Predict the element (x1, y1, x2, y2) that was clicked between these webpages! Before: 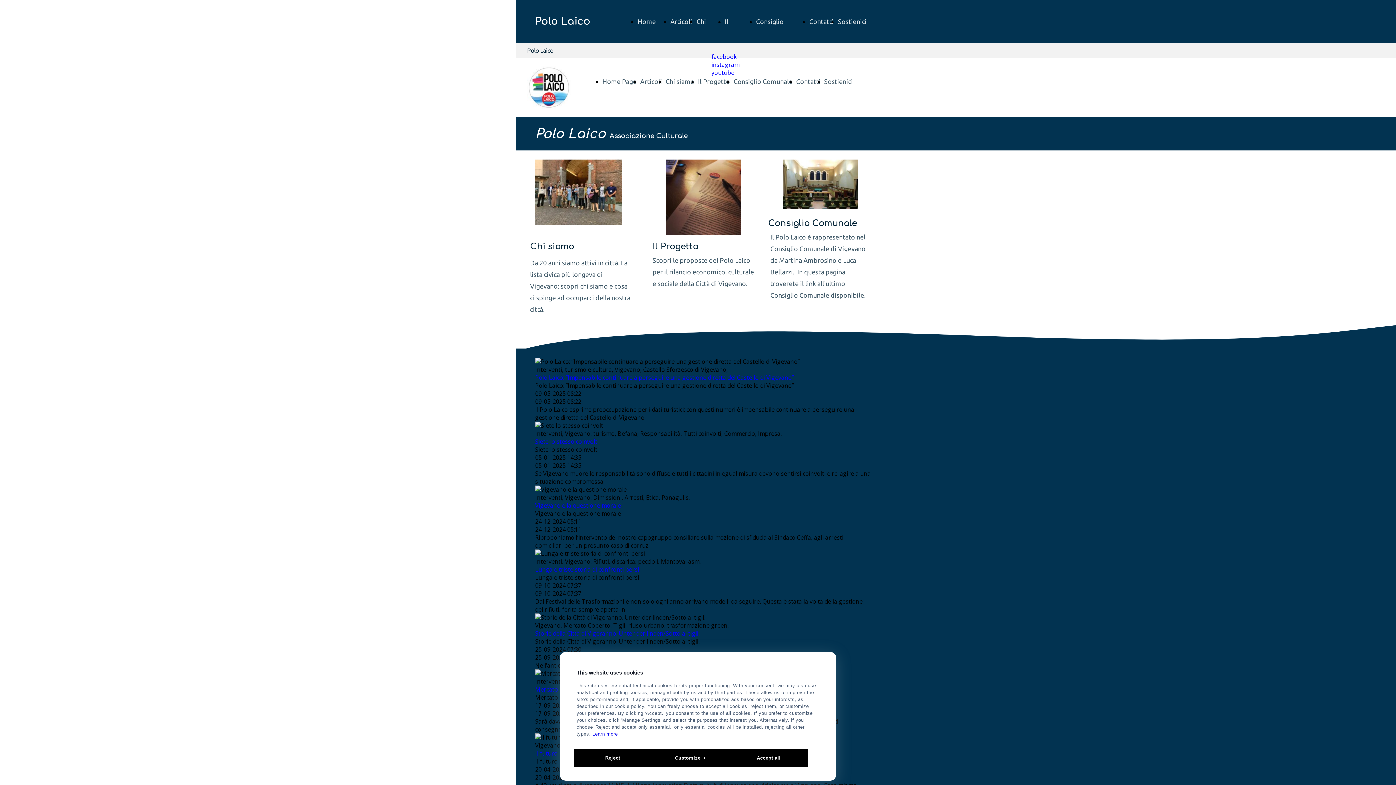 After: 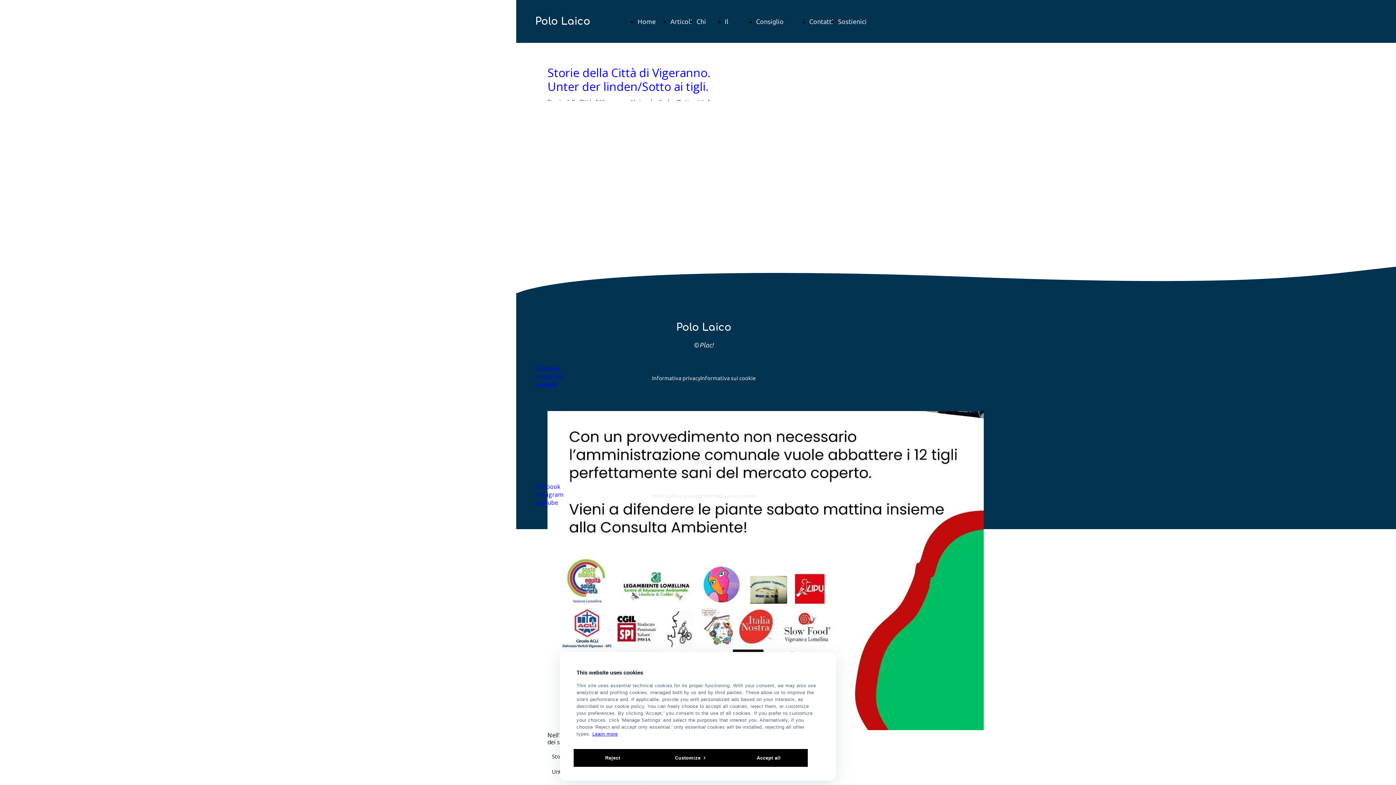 Action: label: Storie della Città di Vigeranno. Unter der linden/Sotto ai tigli. bbox: (535, 629, 699, 637)